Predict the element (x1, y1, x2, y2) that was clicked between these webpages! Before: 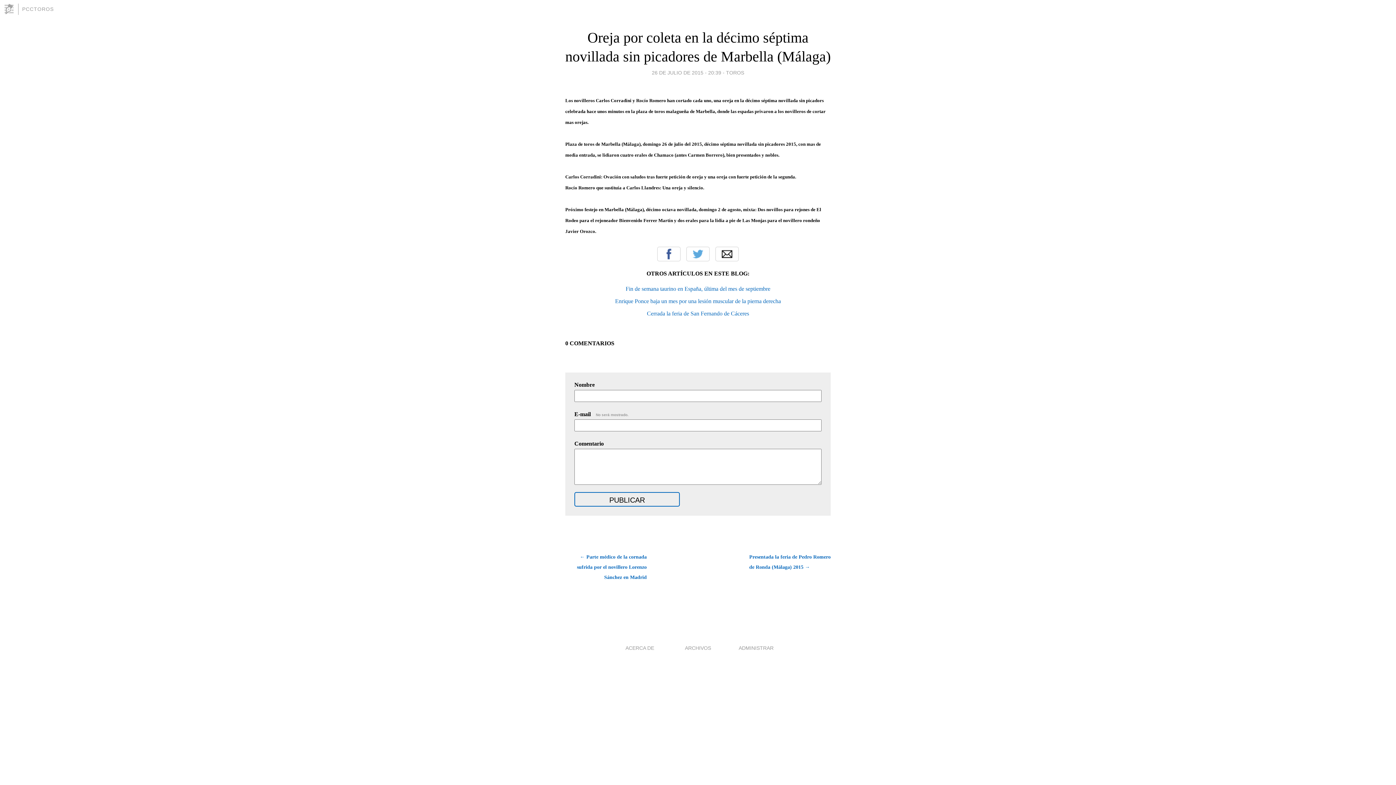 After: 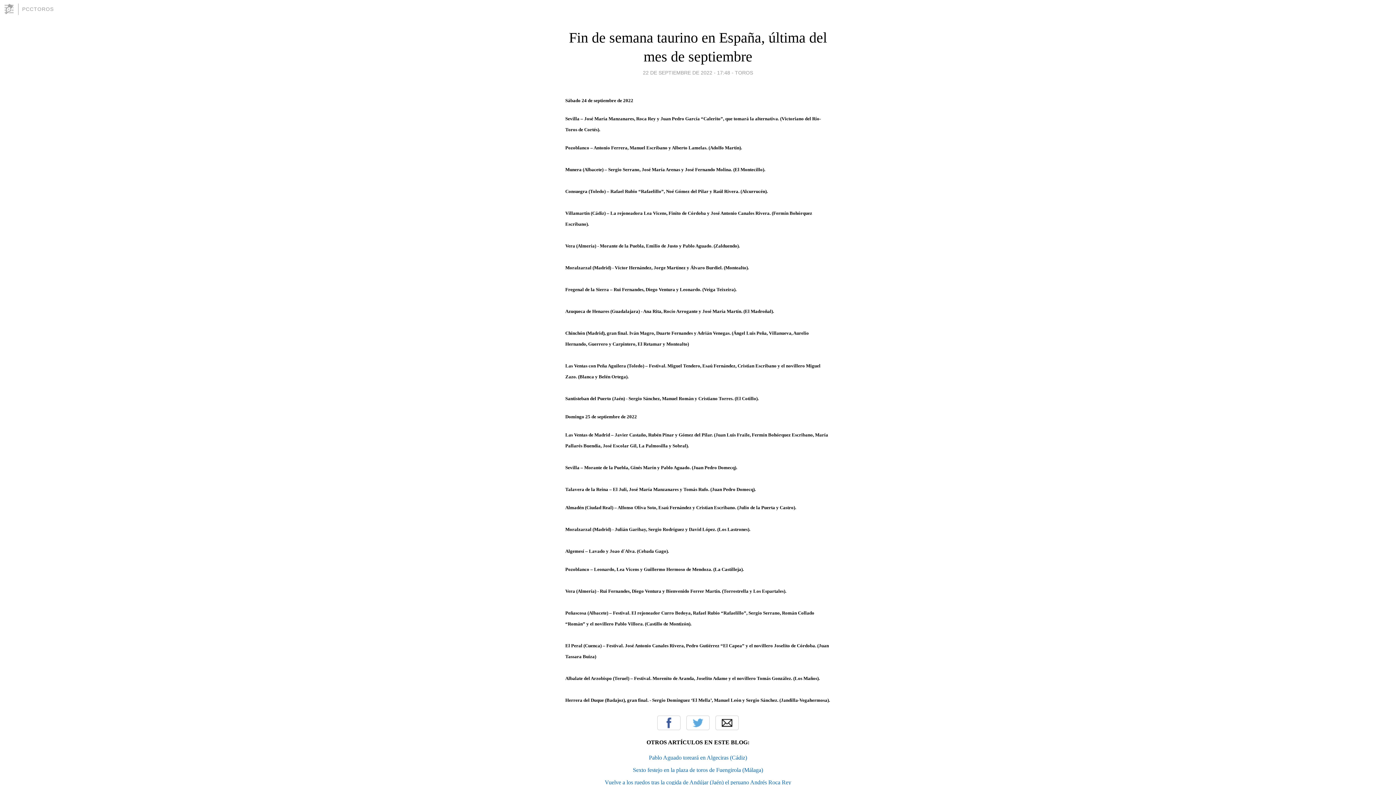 Action: label: Fin de semana taurino en España, última del mes de septiembre bbox: (625, 285, 770, 291)